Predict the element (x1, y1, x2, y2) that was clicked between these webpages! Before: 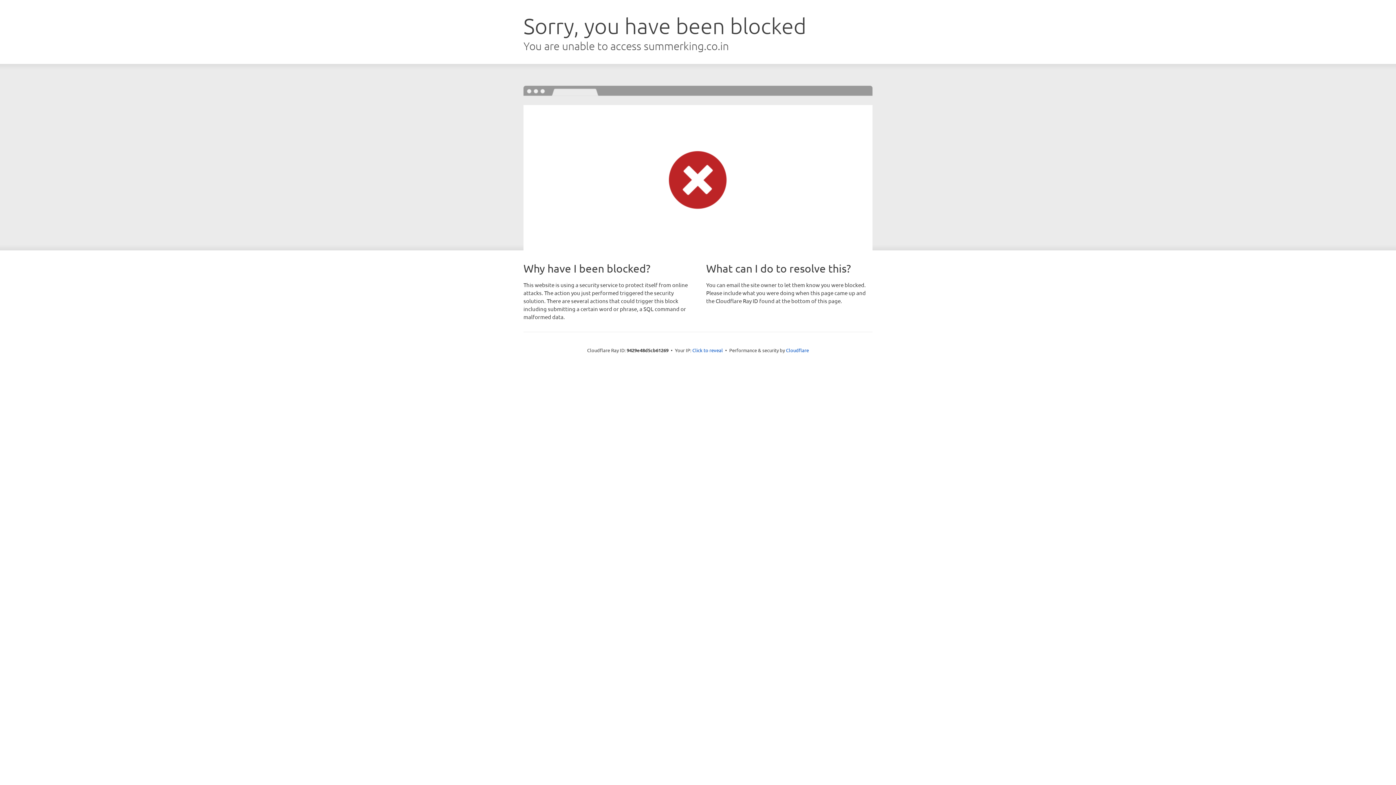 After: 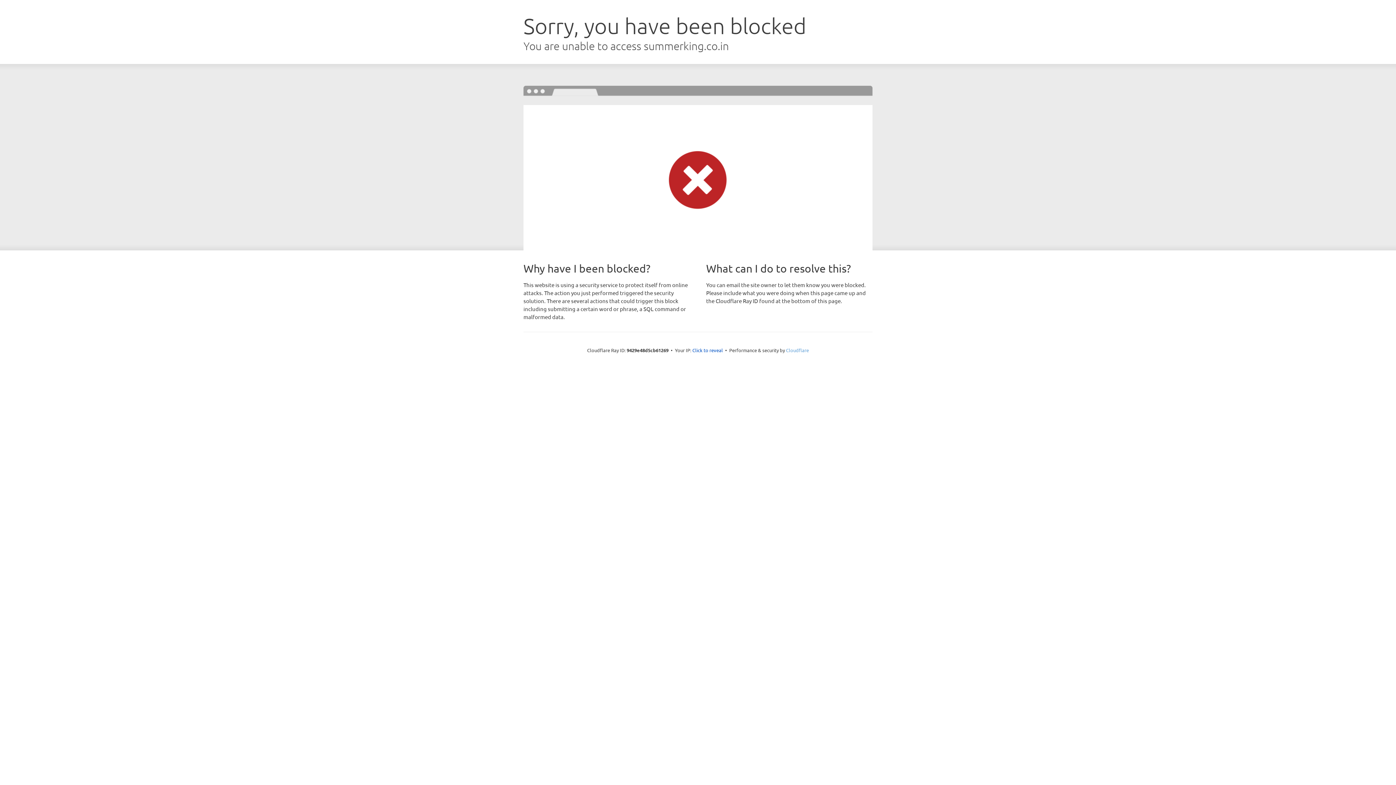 Action: label: Cloudflare bbox: (786, 347, 809, 353)